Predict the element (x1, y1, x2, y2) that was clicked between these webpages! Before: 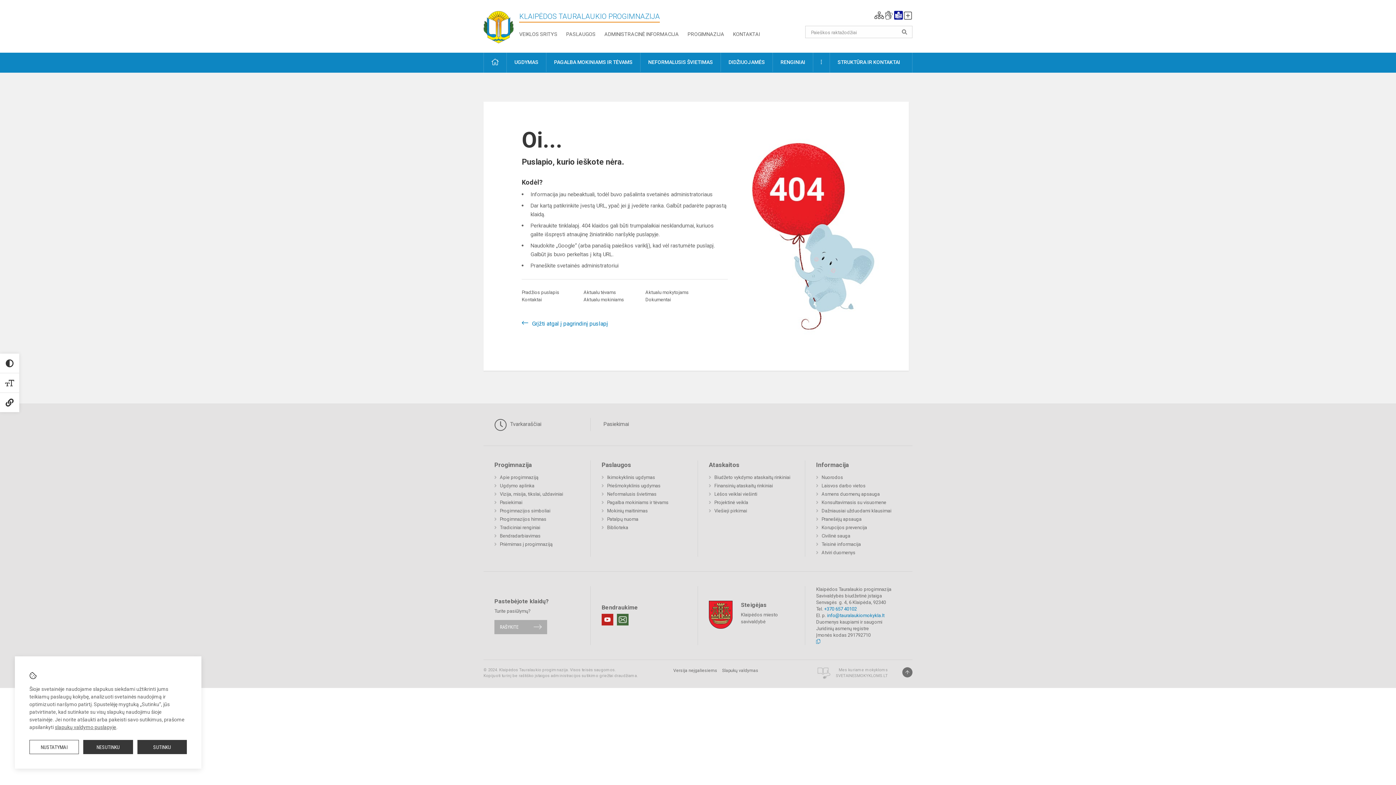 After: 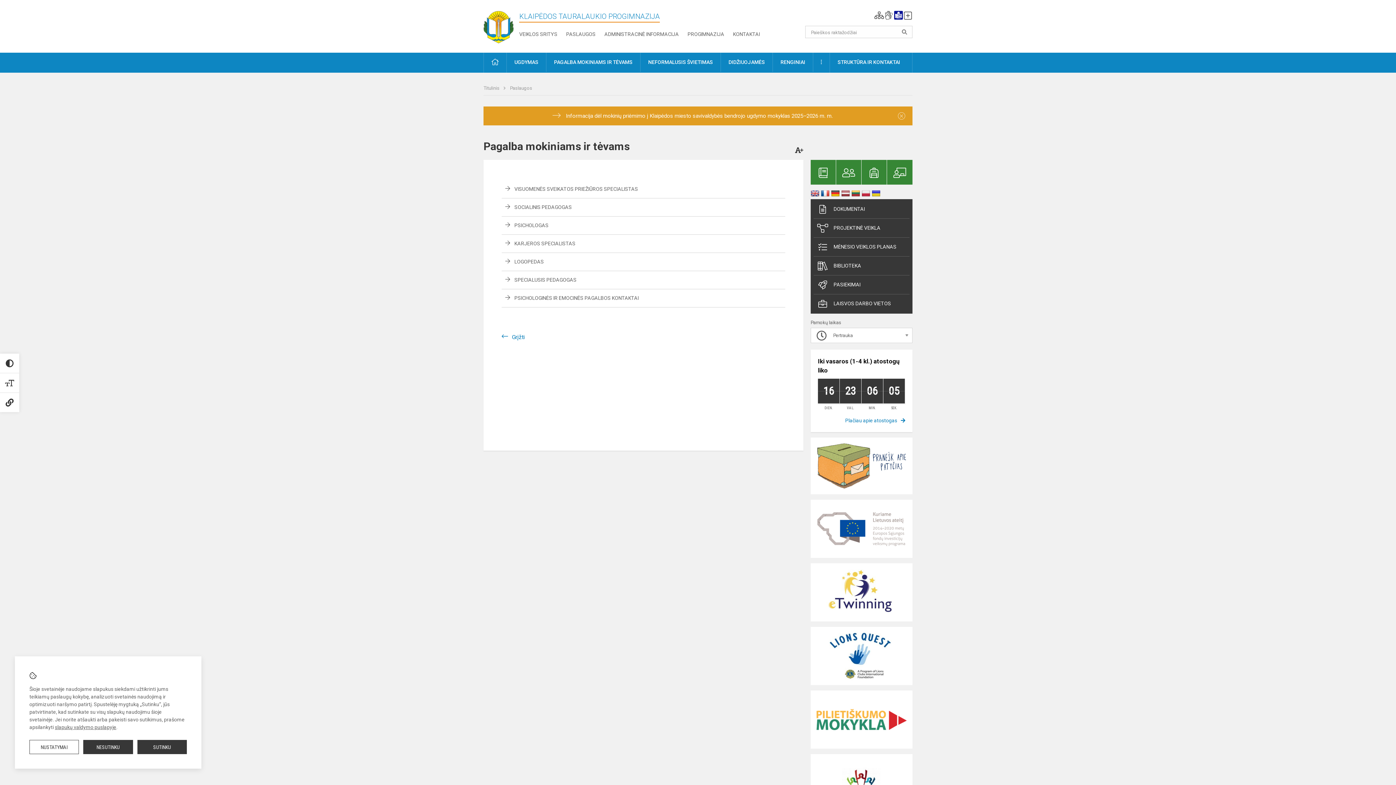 Action: bbox: (601, 498, 668, 506) label: Pagalba mokiniams ir tėvams